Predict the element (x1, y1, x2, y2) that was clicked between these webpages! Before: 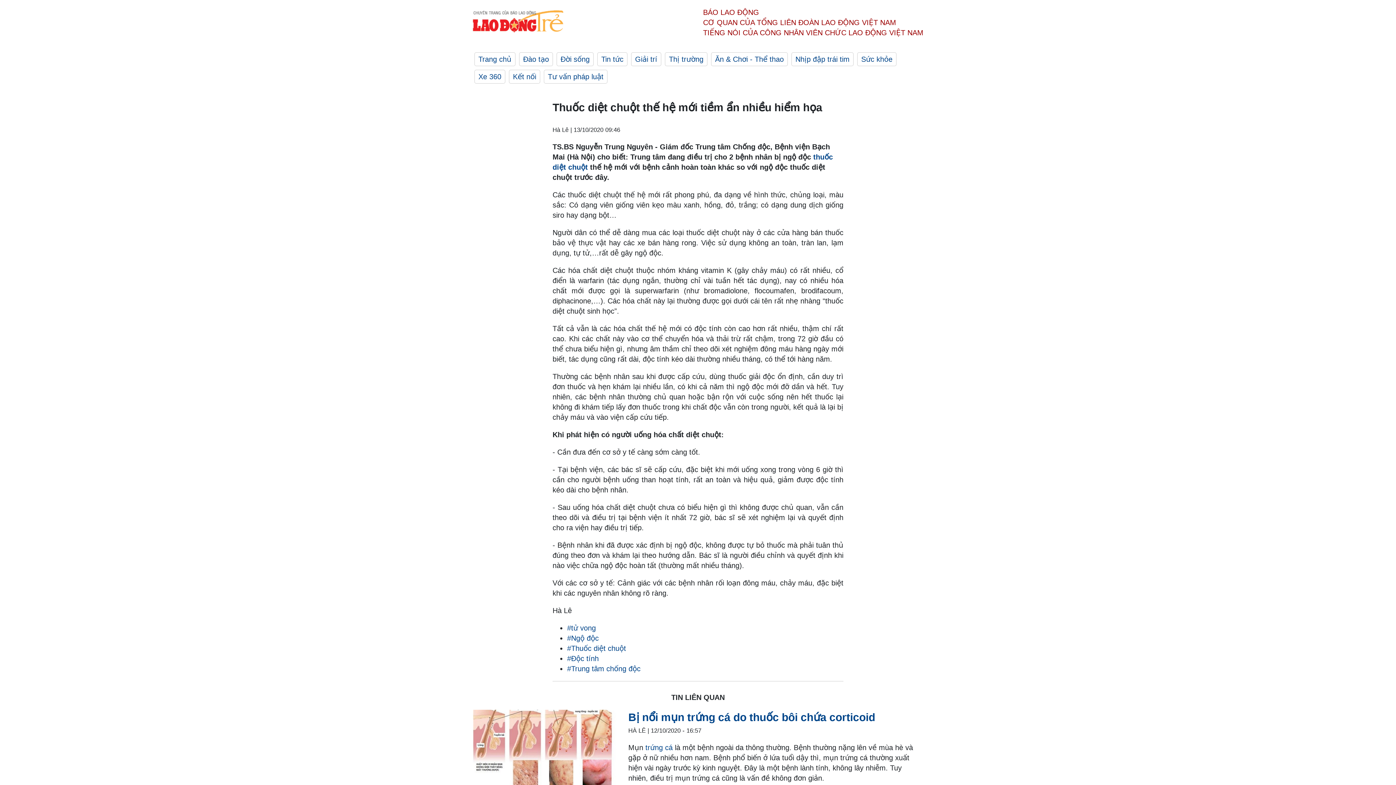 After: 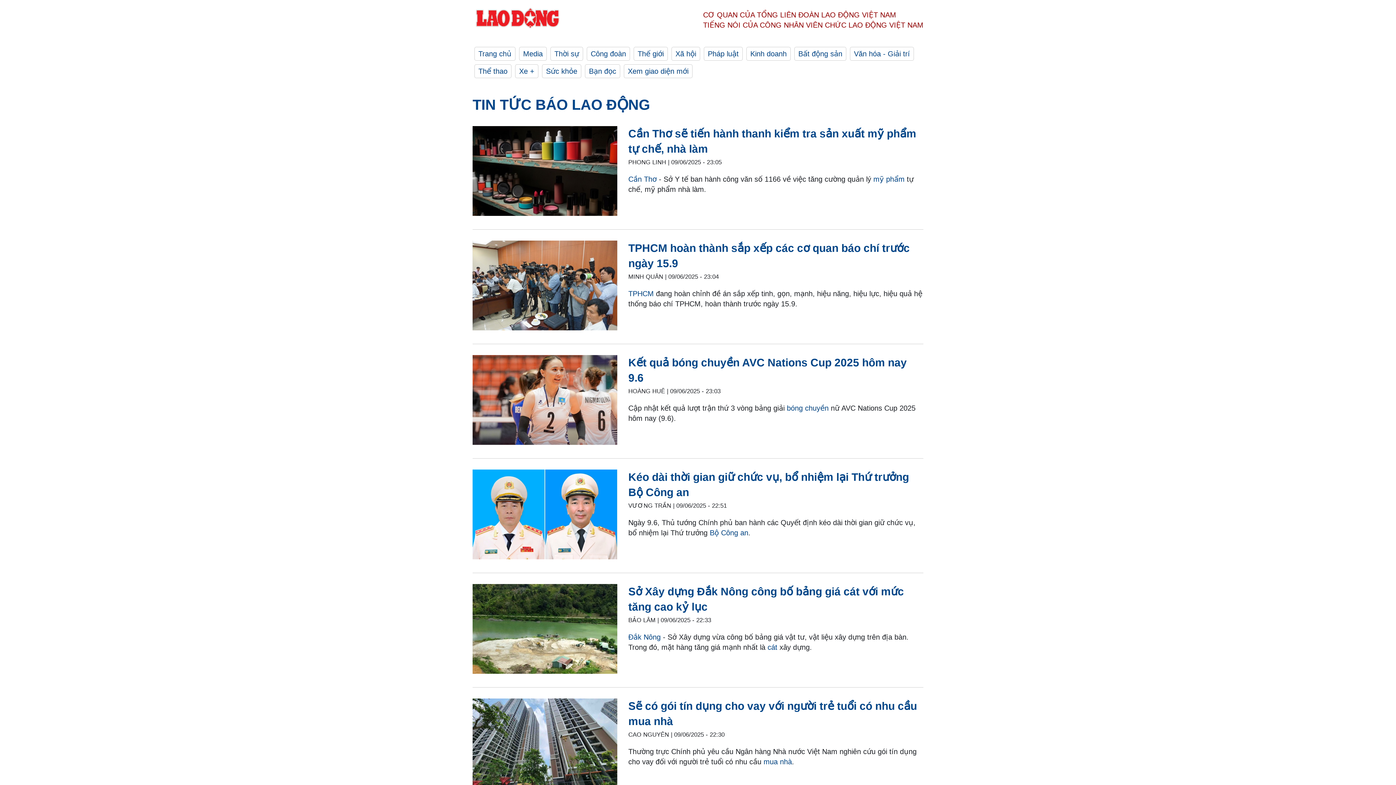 Action: bbox: (597, 52, 627, 66) label: Tin tức